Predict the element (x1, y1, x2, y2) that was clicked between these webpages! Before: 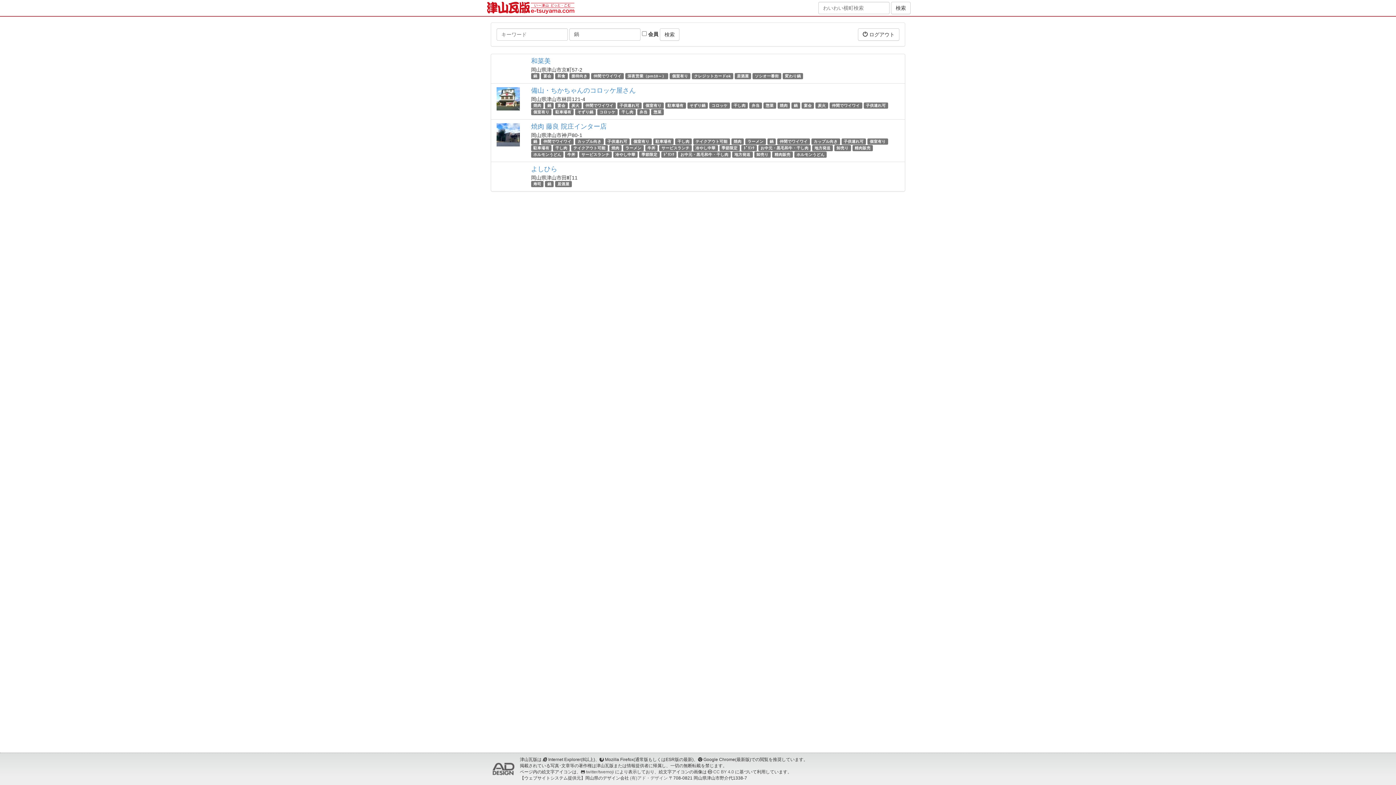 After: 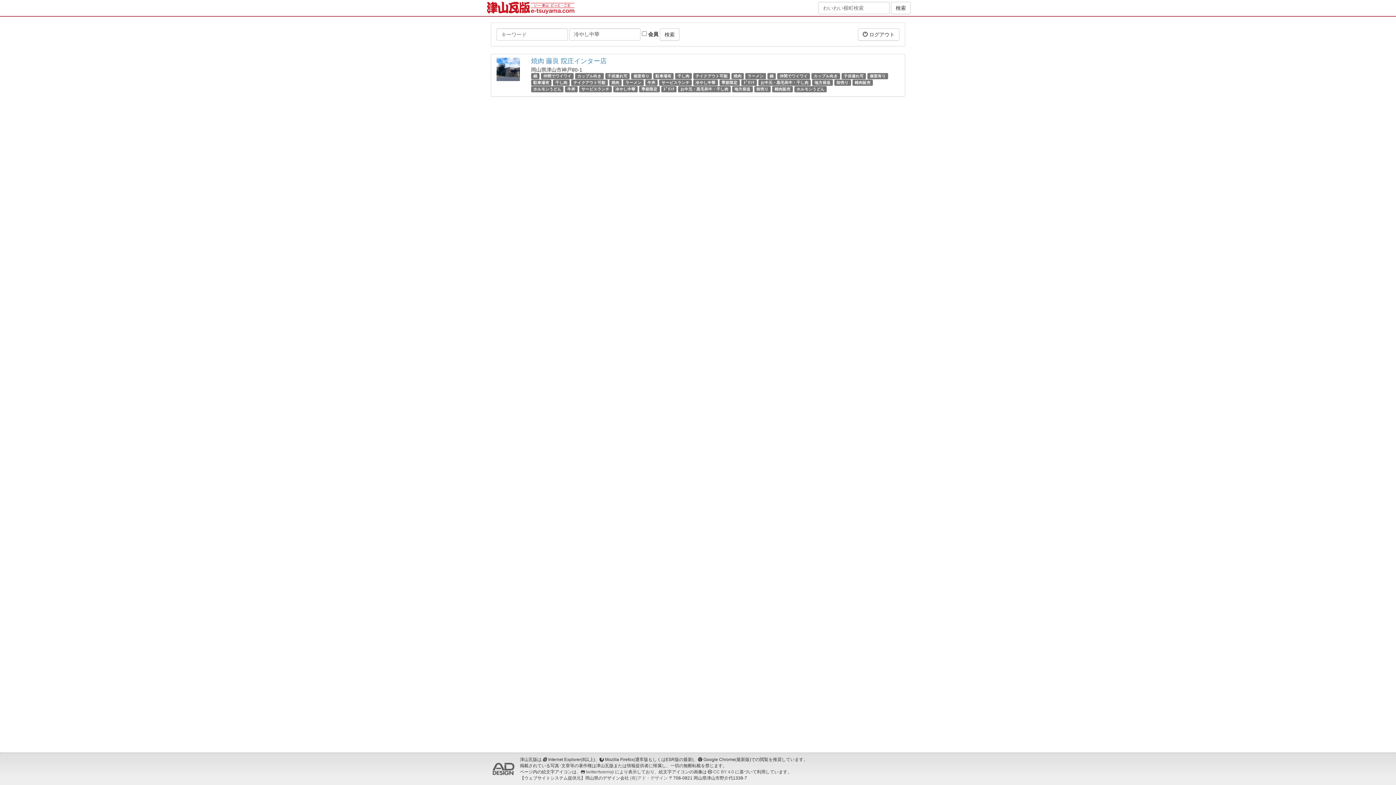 Action: label: 冷やし中華 bbox: (695, 145, 715, 150)